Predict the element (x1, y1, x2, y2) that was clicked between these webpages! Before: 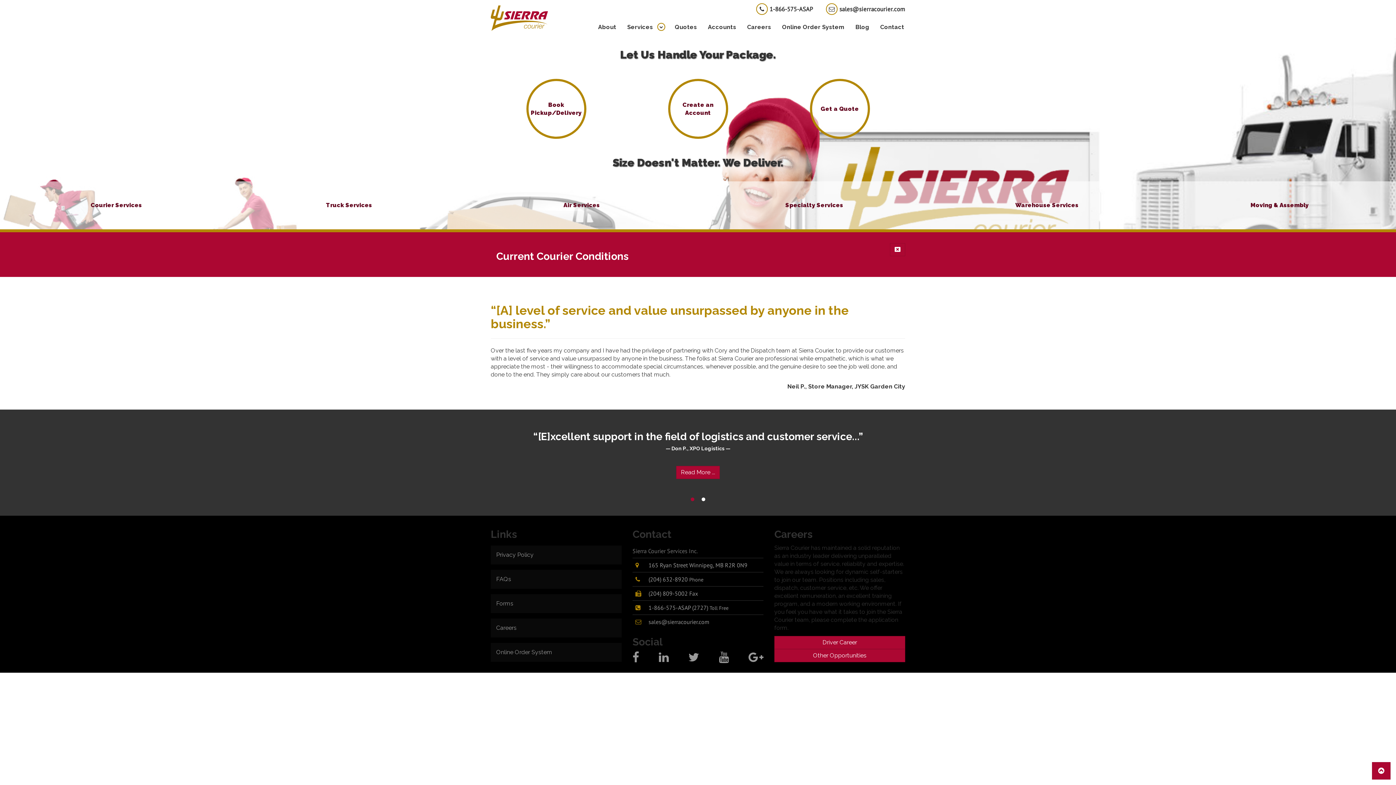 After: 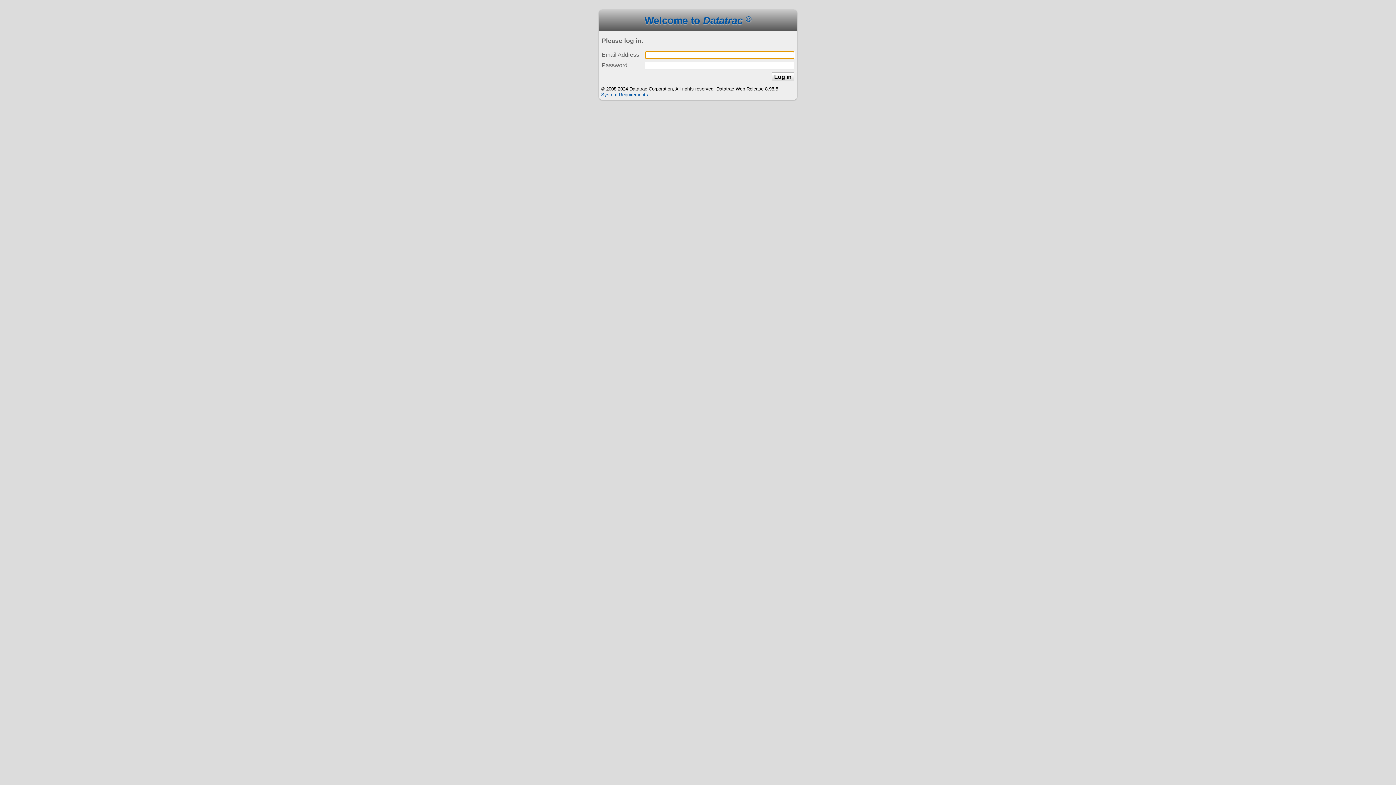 Action: label: Book Pickup/Delivery bbox: (526, 78, 586, 138)